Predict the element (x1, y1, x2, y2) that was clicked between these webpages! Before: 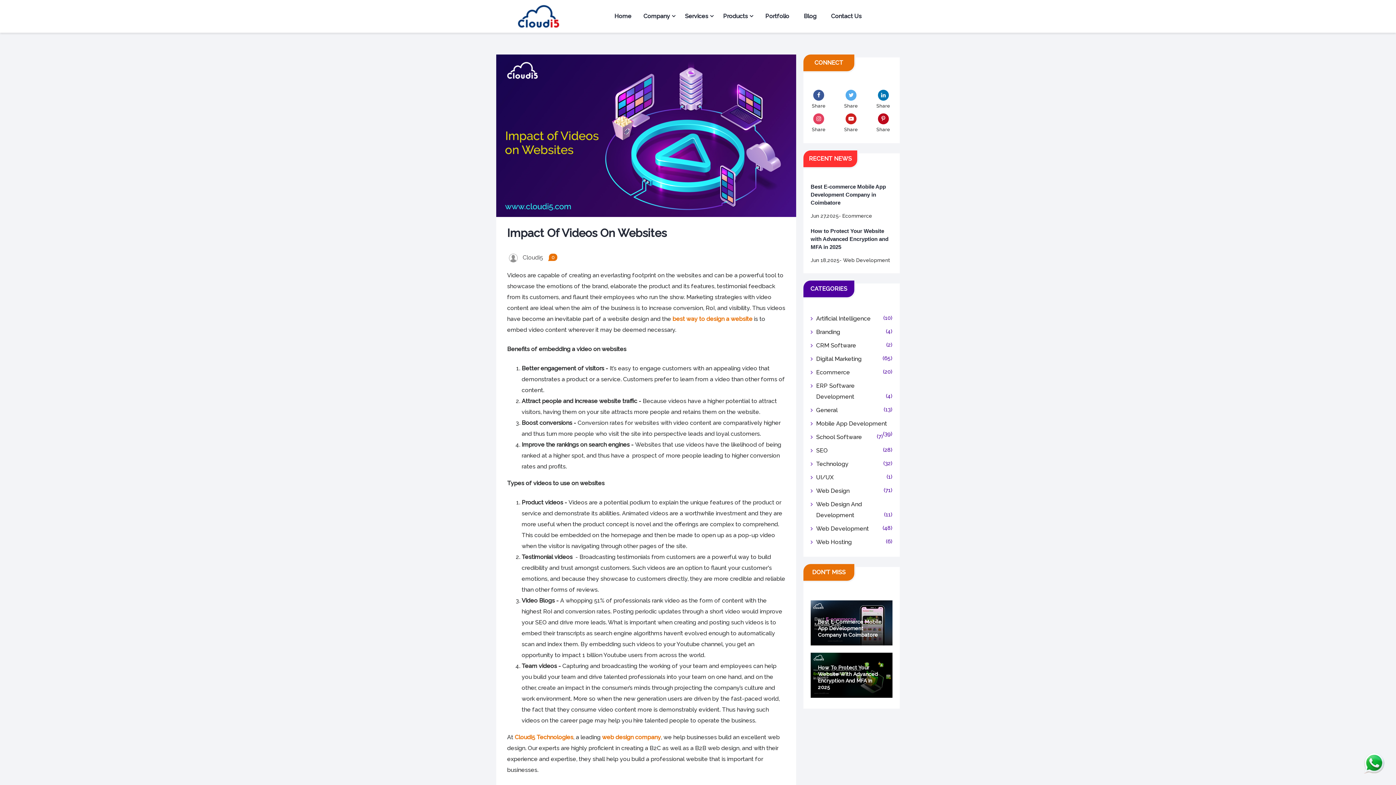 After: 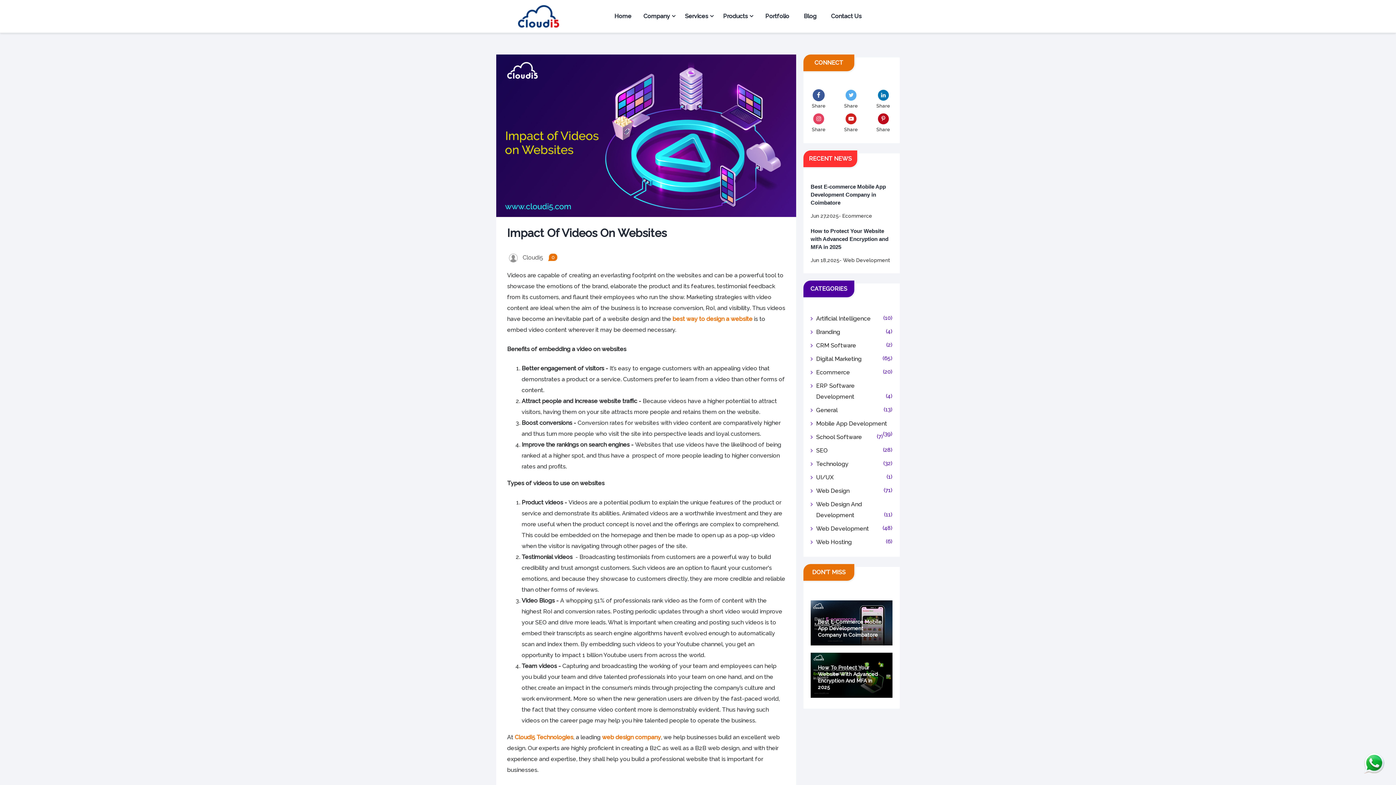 Action: bbox: (813, 91, 824, 98)